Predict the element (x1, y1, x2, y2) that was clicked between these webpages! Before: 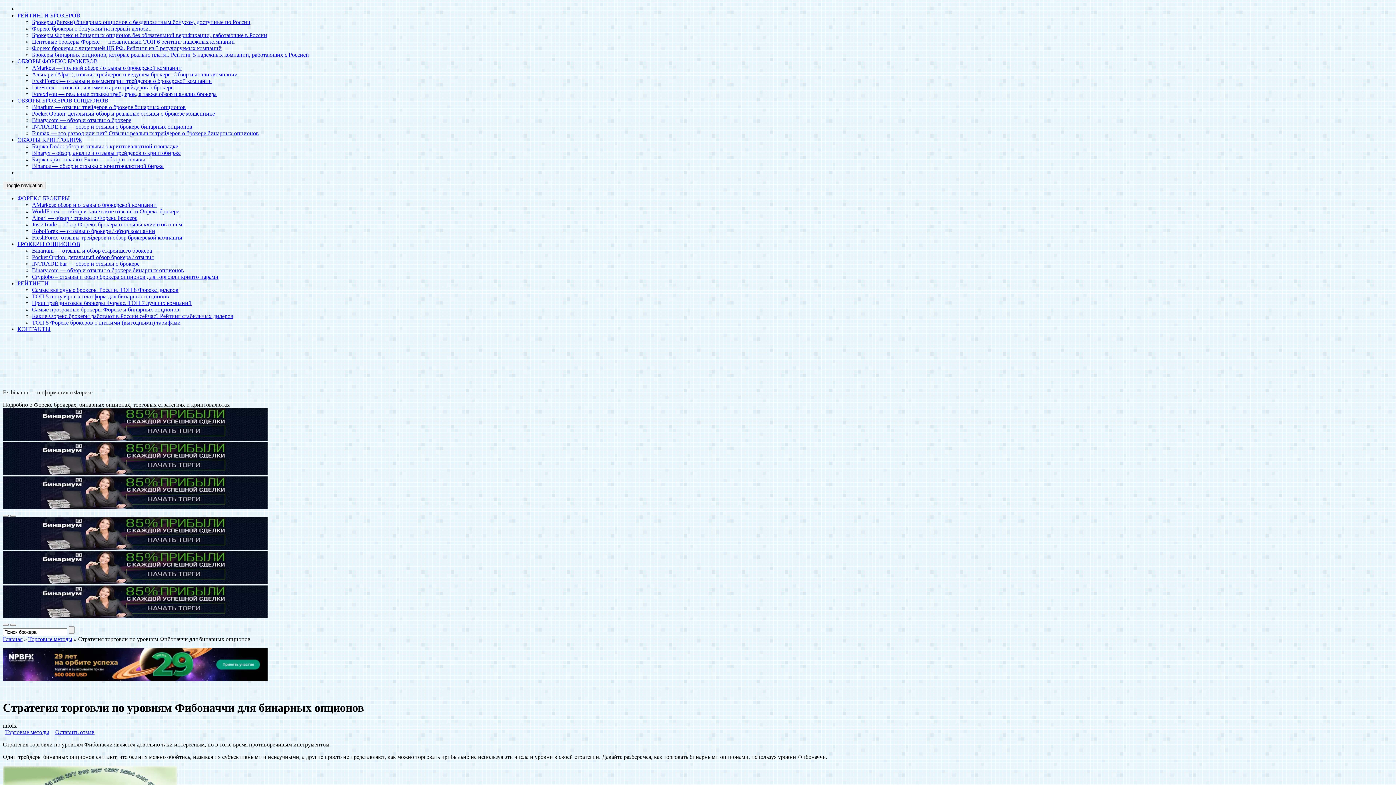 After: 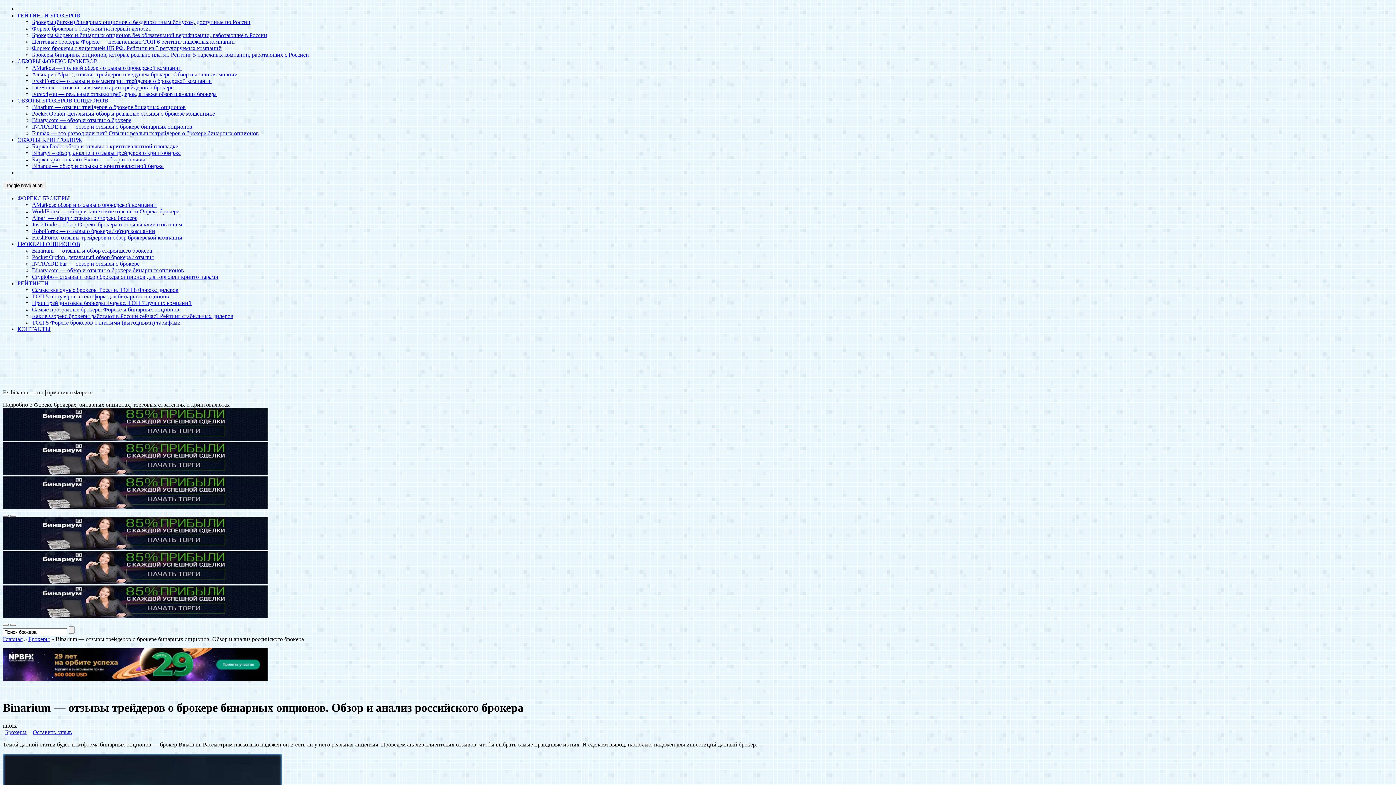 Action: label: Binarium — отзывы и обзор старейшего брокера bbox: (32, 247, 152, 253)